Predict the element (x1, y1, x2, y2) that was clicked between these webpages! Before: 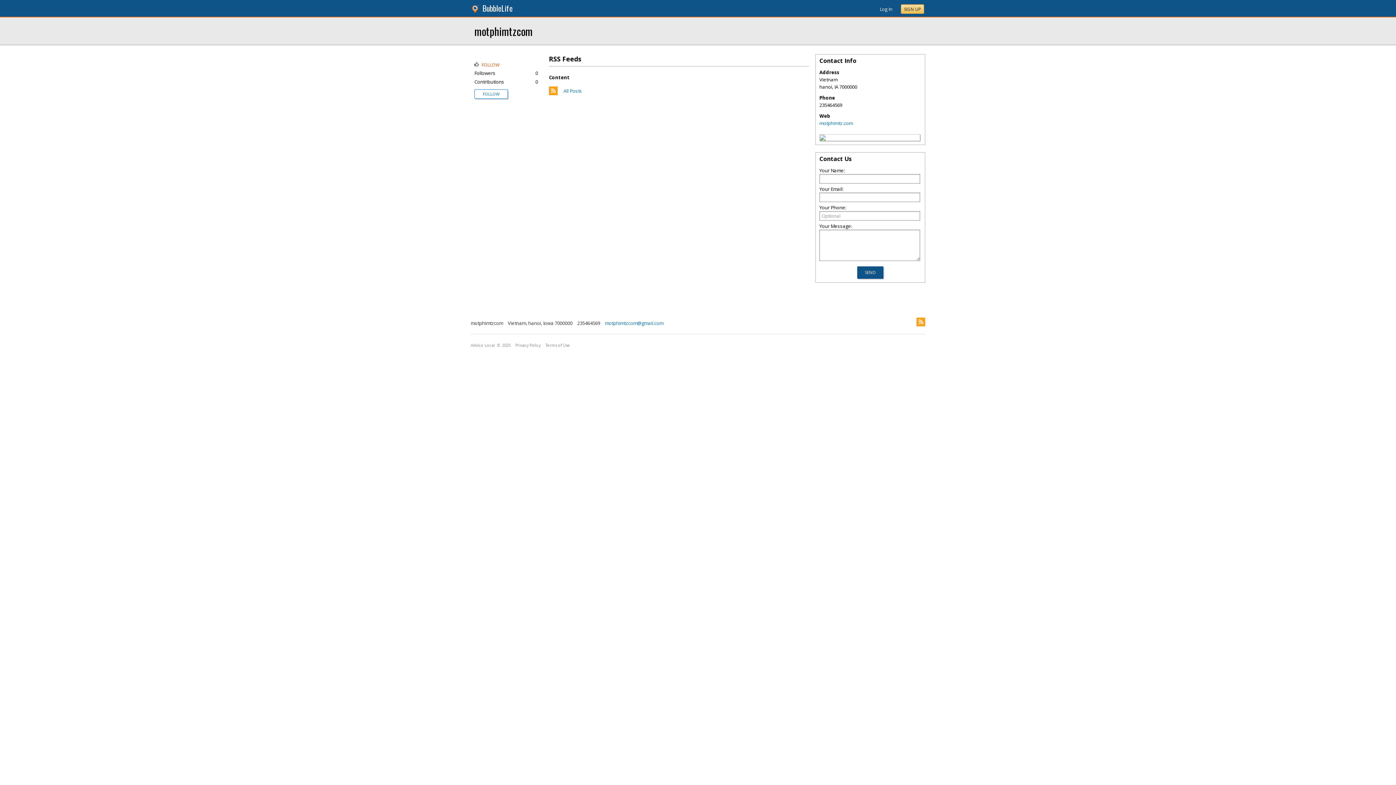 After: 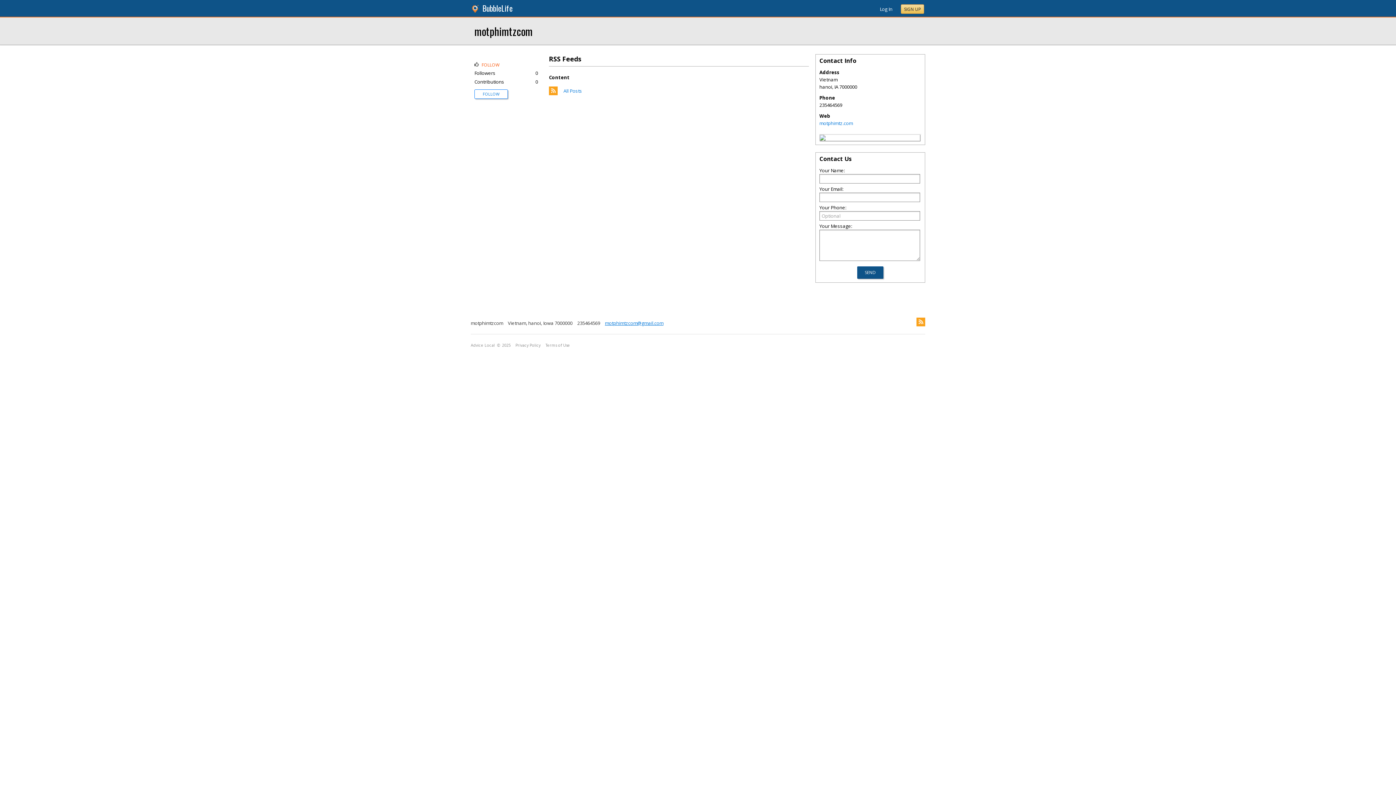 Action: label: motphimtzcom@gmail.com bbox: (601, 320, 663, 326)